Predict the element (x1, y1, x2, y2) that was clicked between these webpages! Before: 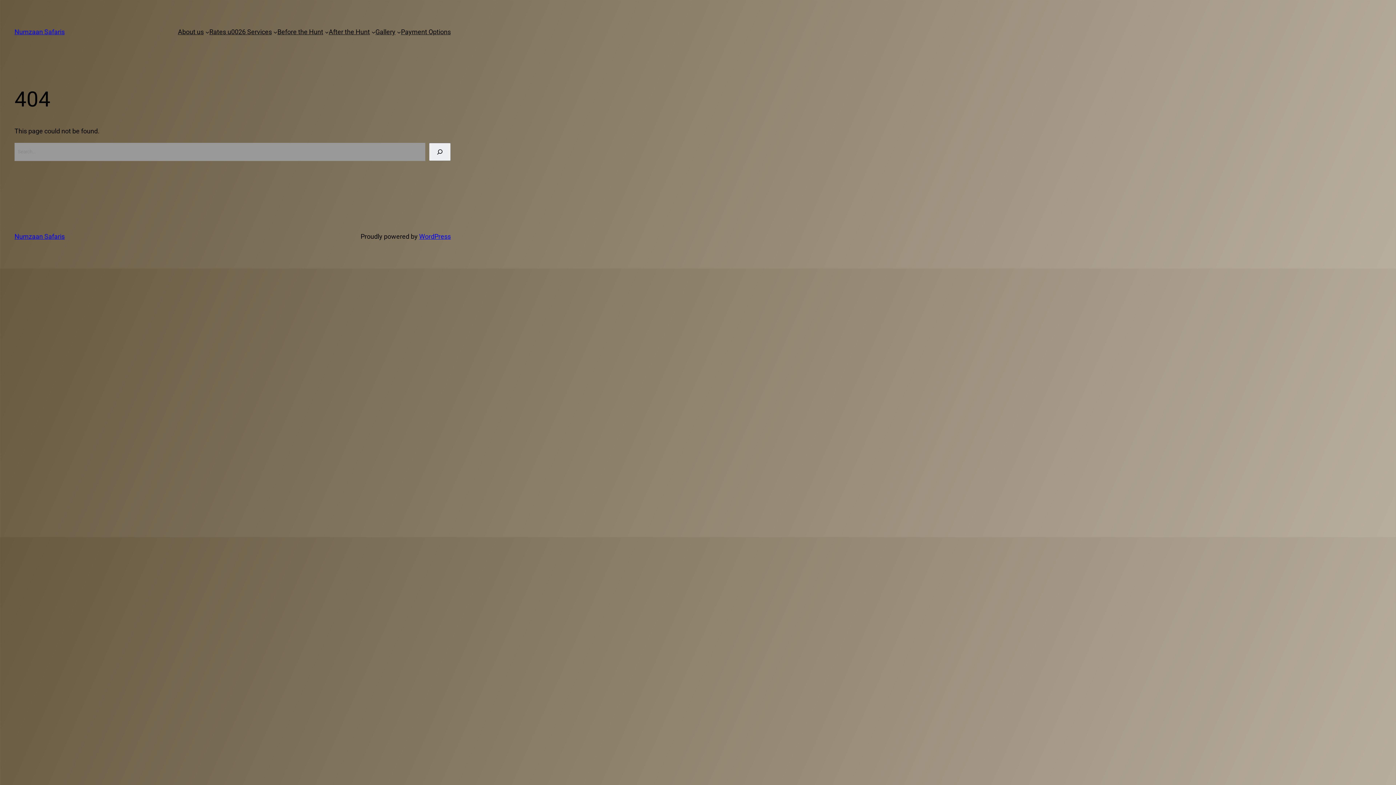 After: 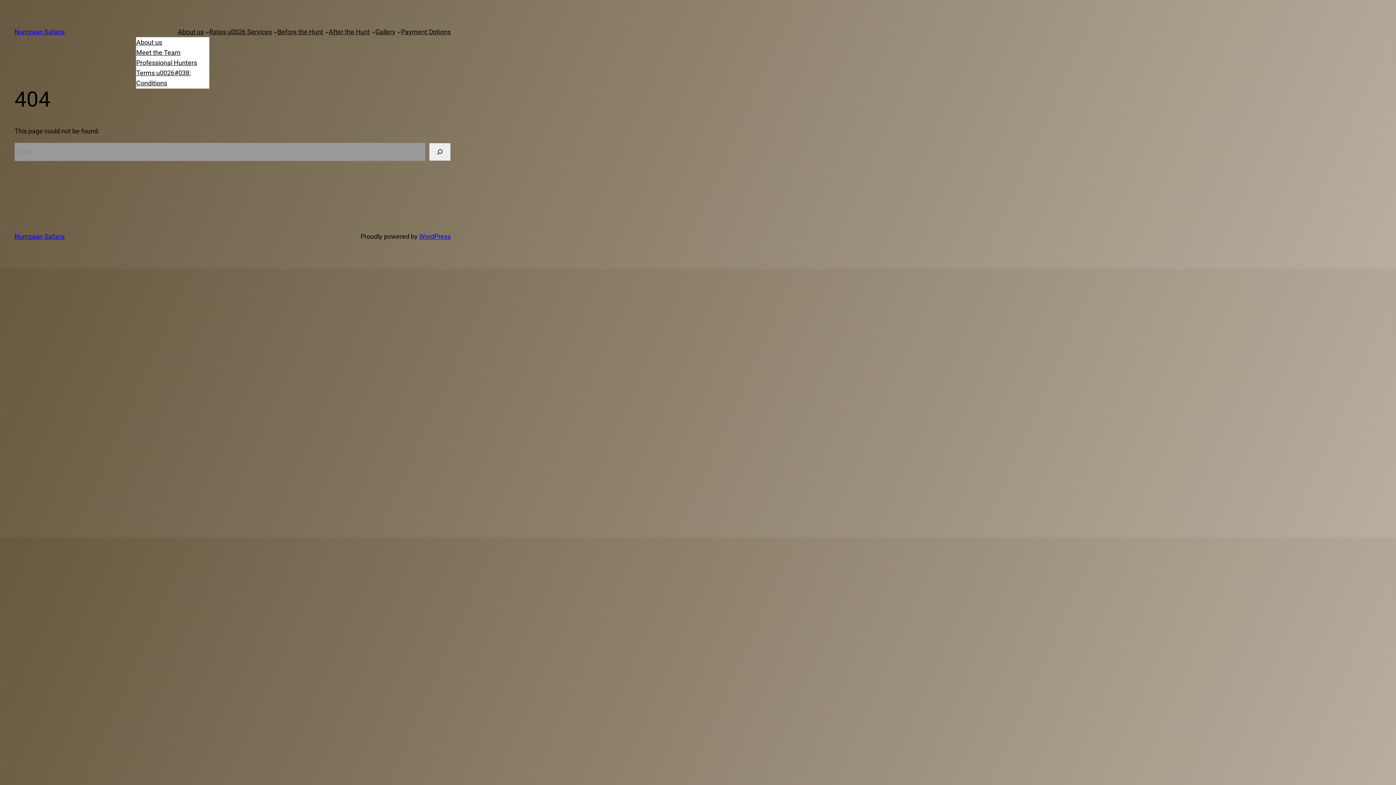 Action: bbox: (205, 30, 209, 33) label: About us submenu